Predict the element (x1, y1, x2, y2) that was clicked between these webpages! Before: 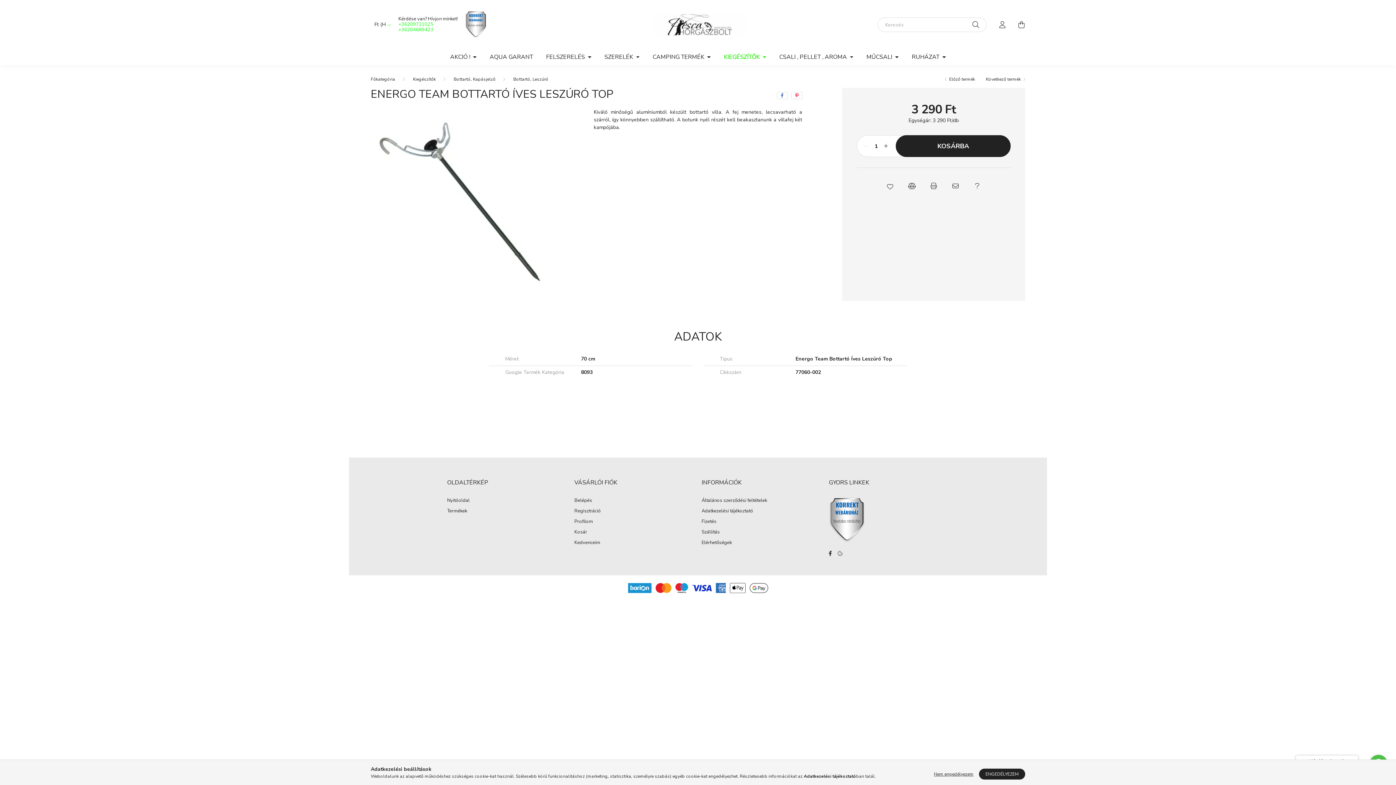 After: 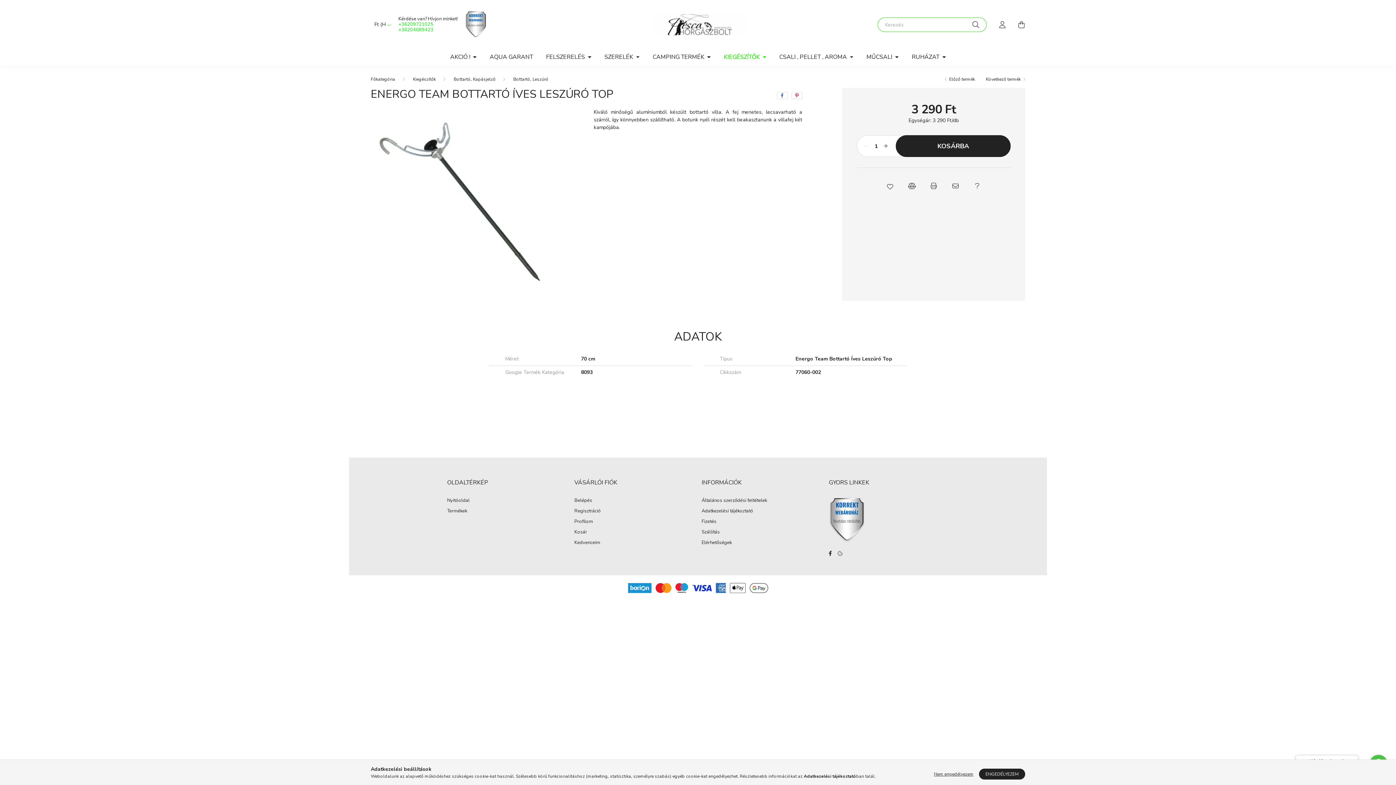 Action: label: Keresés bbox: (972, 17, 979, 31)